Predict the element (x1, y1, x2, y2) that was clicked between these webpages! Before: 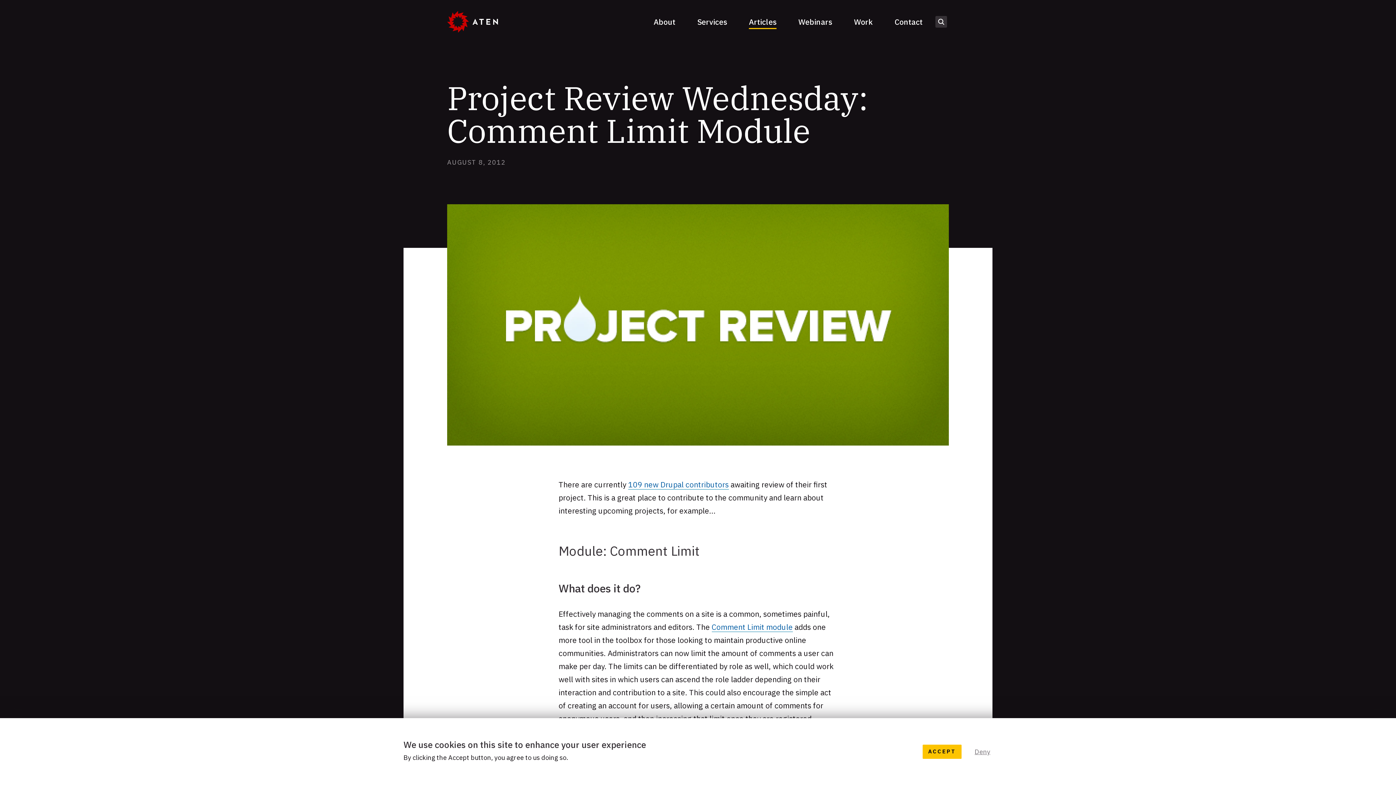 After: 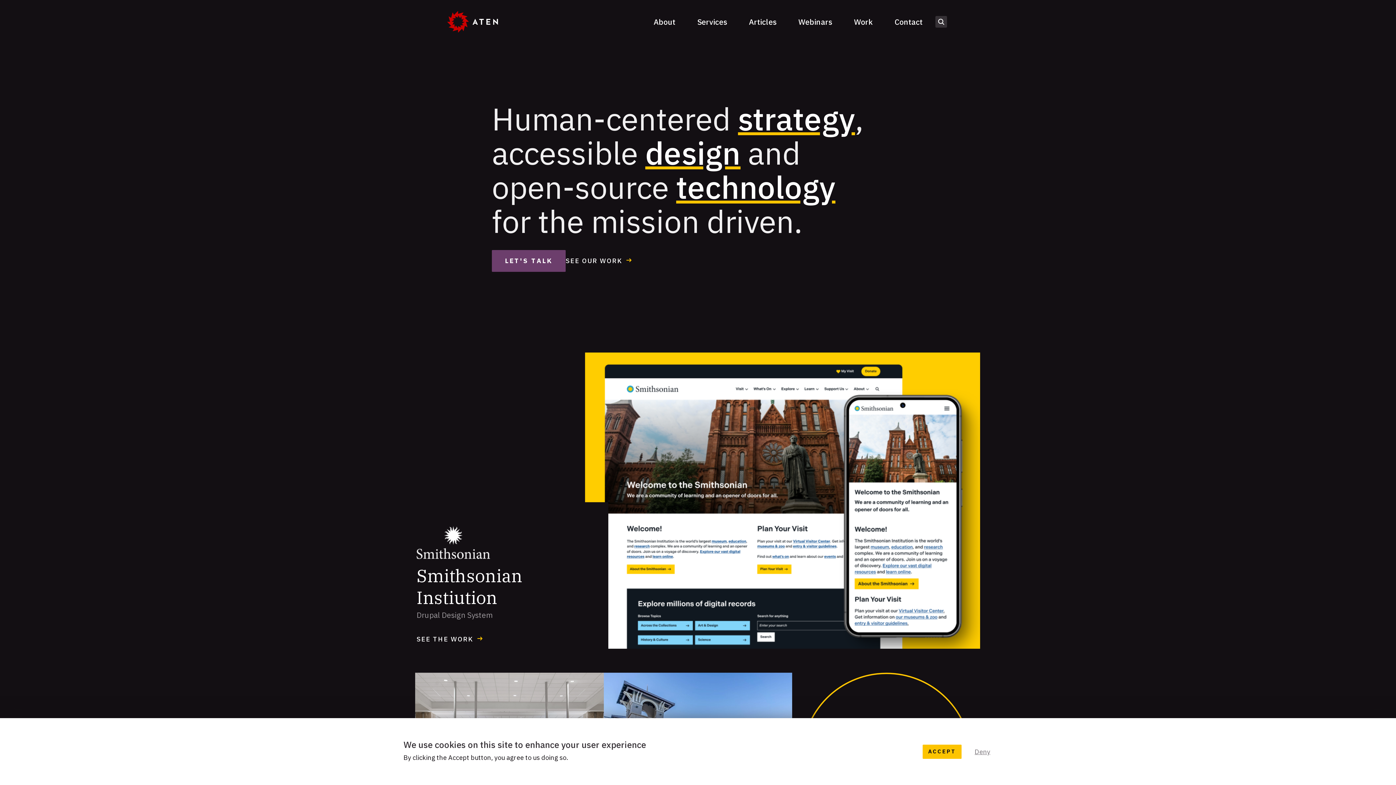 Action: label: Aten bbox: (447, 10, 498, 32)